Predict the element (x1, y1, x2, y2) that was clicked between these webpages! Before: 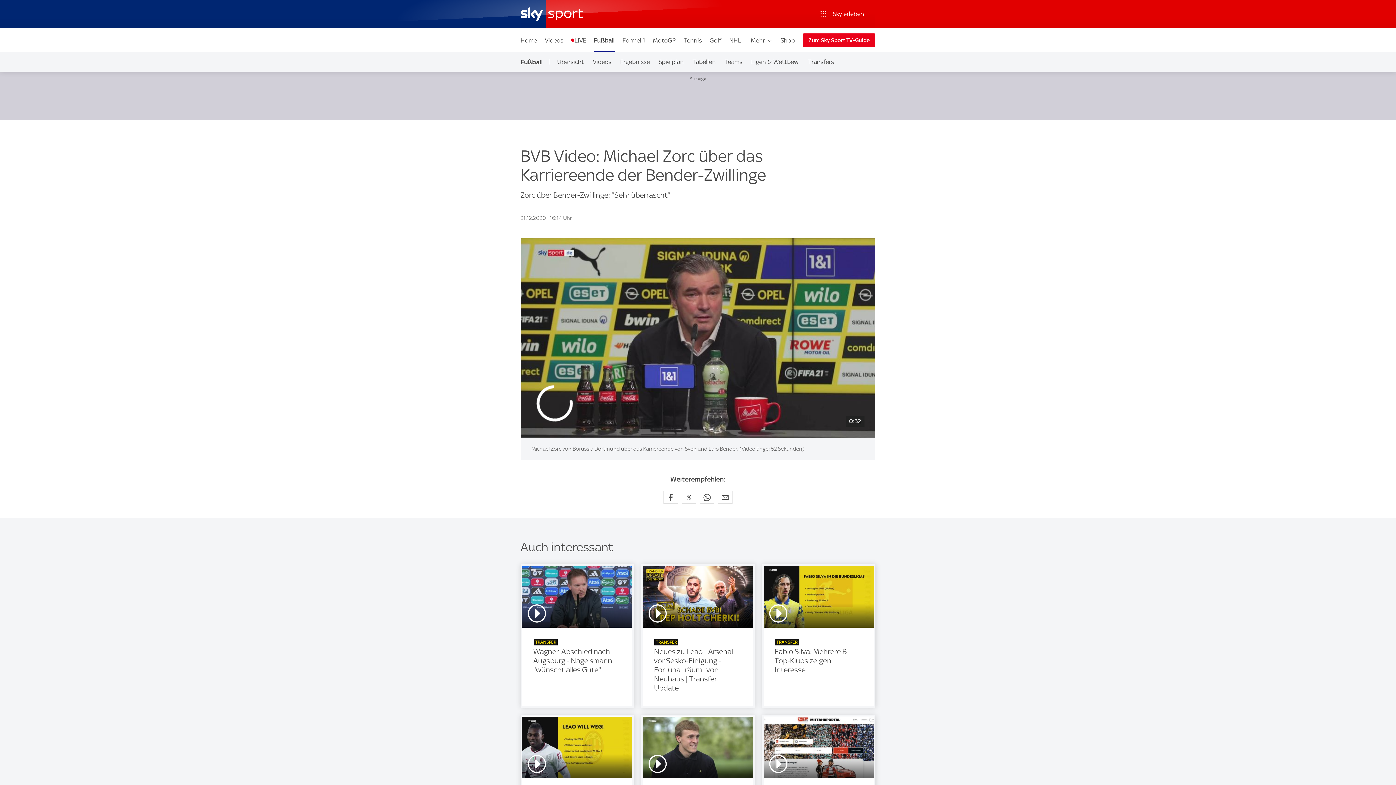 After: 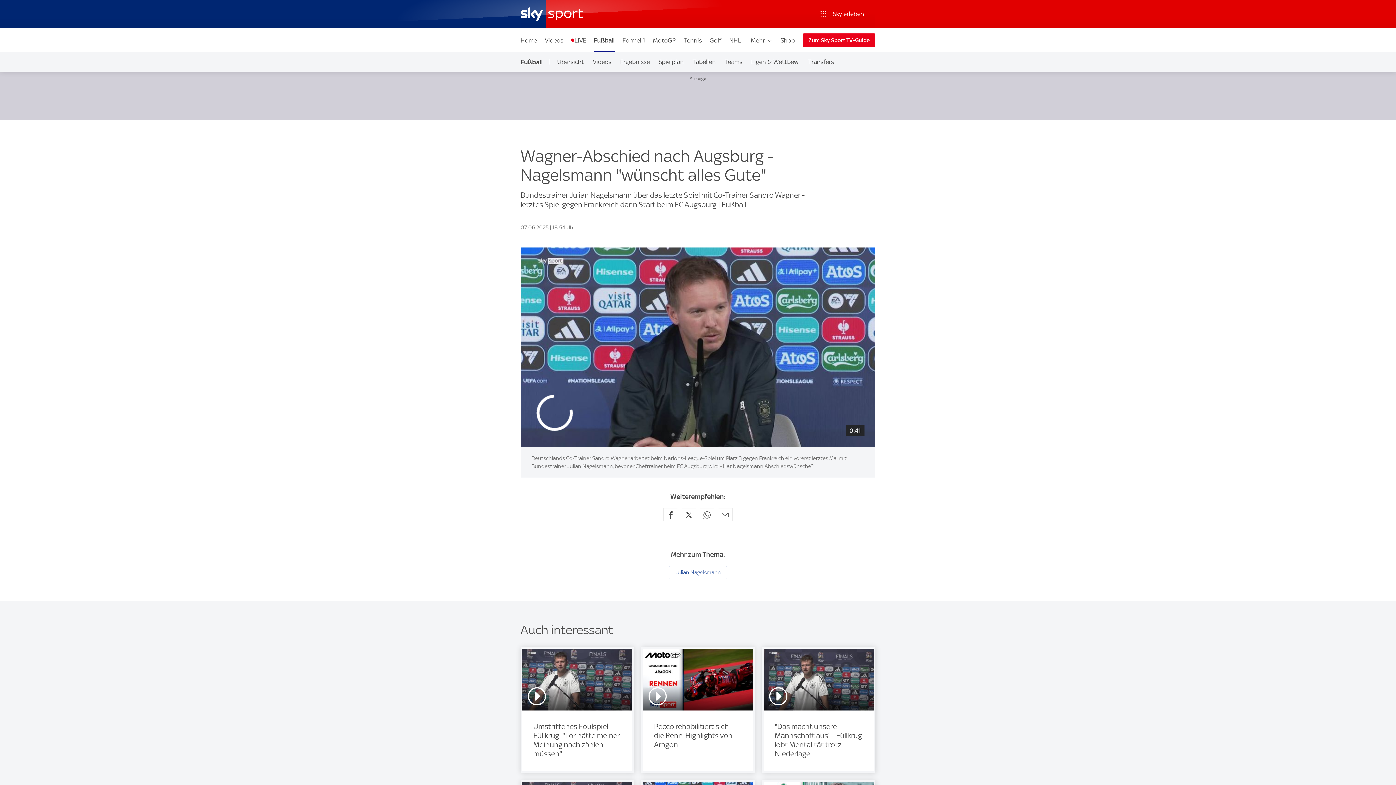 Action: bbox: (533, 647, 621, 674) label: Wagner-Abschied nach Augsburg - Nagelsmann "wünscht alles Gute"